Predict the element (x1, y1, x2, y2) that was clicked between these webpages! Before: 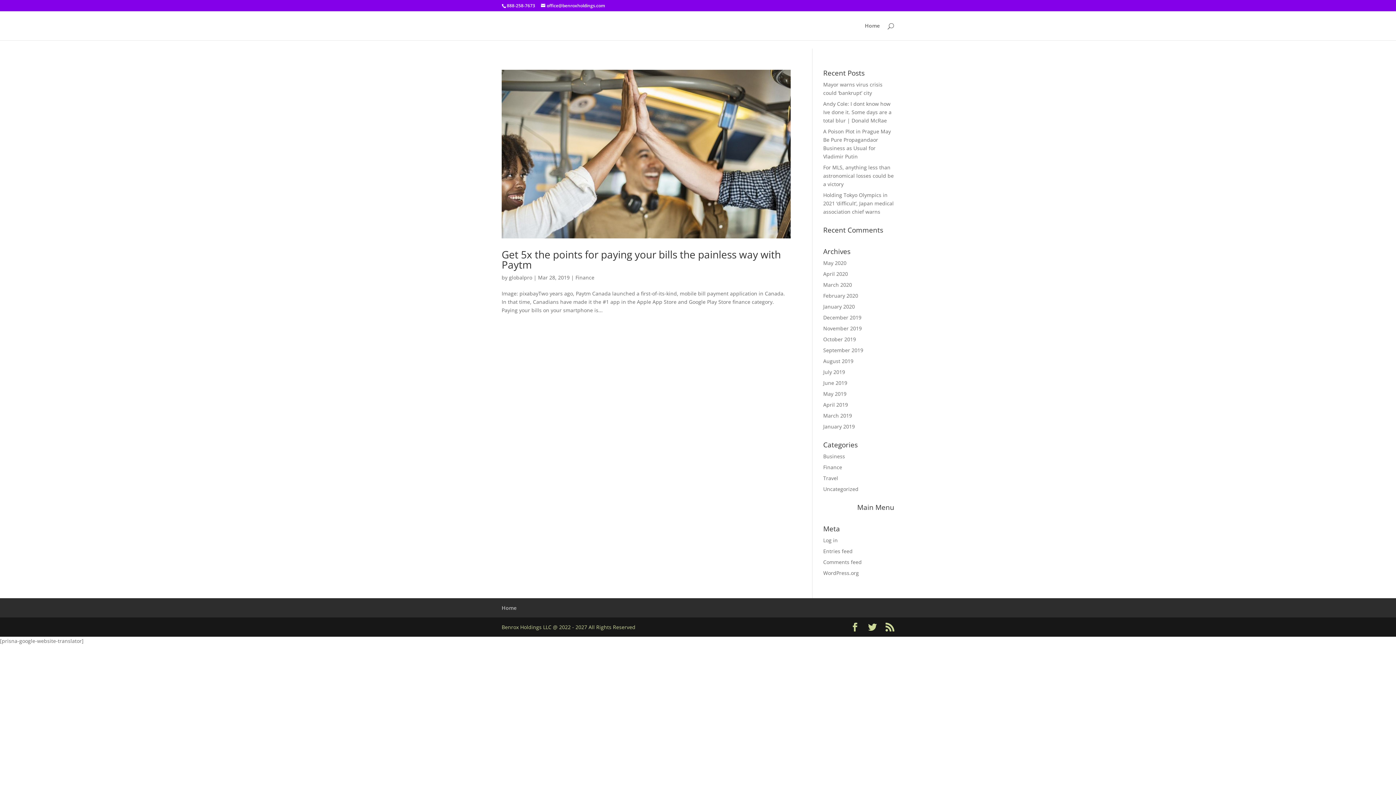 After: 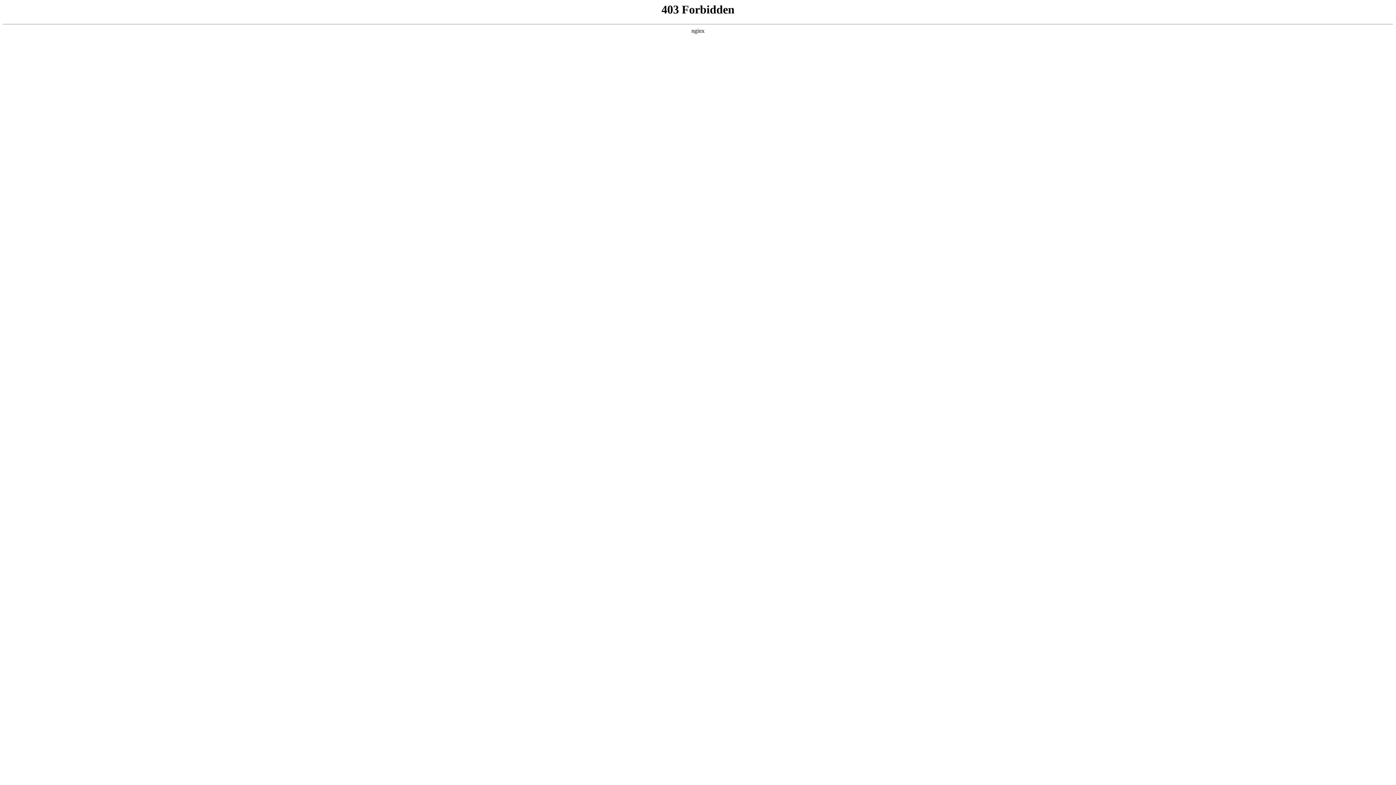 Action: bbox: (823, 569, 859, 576) label: WordPress.org